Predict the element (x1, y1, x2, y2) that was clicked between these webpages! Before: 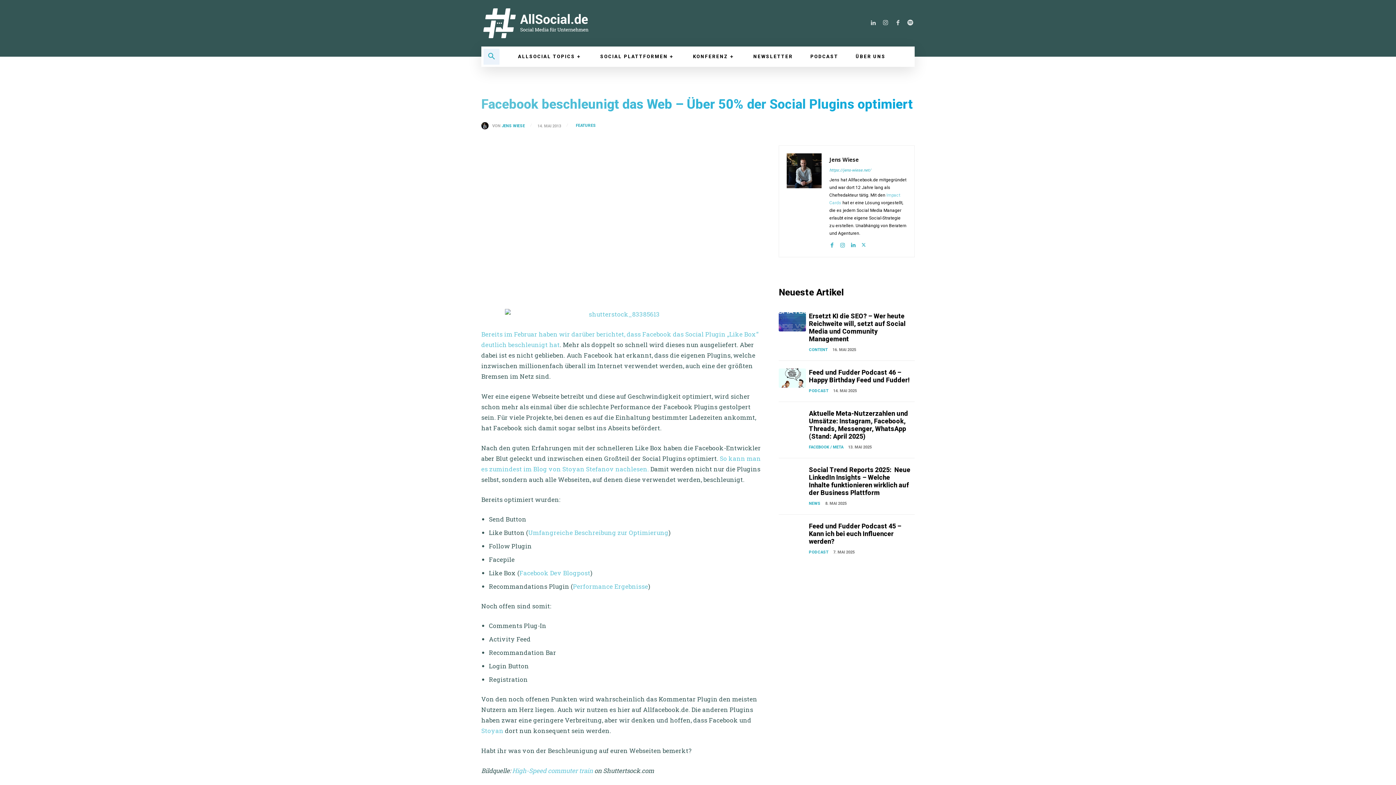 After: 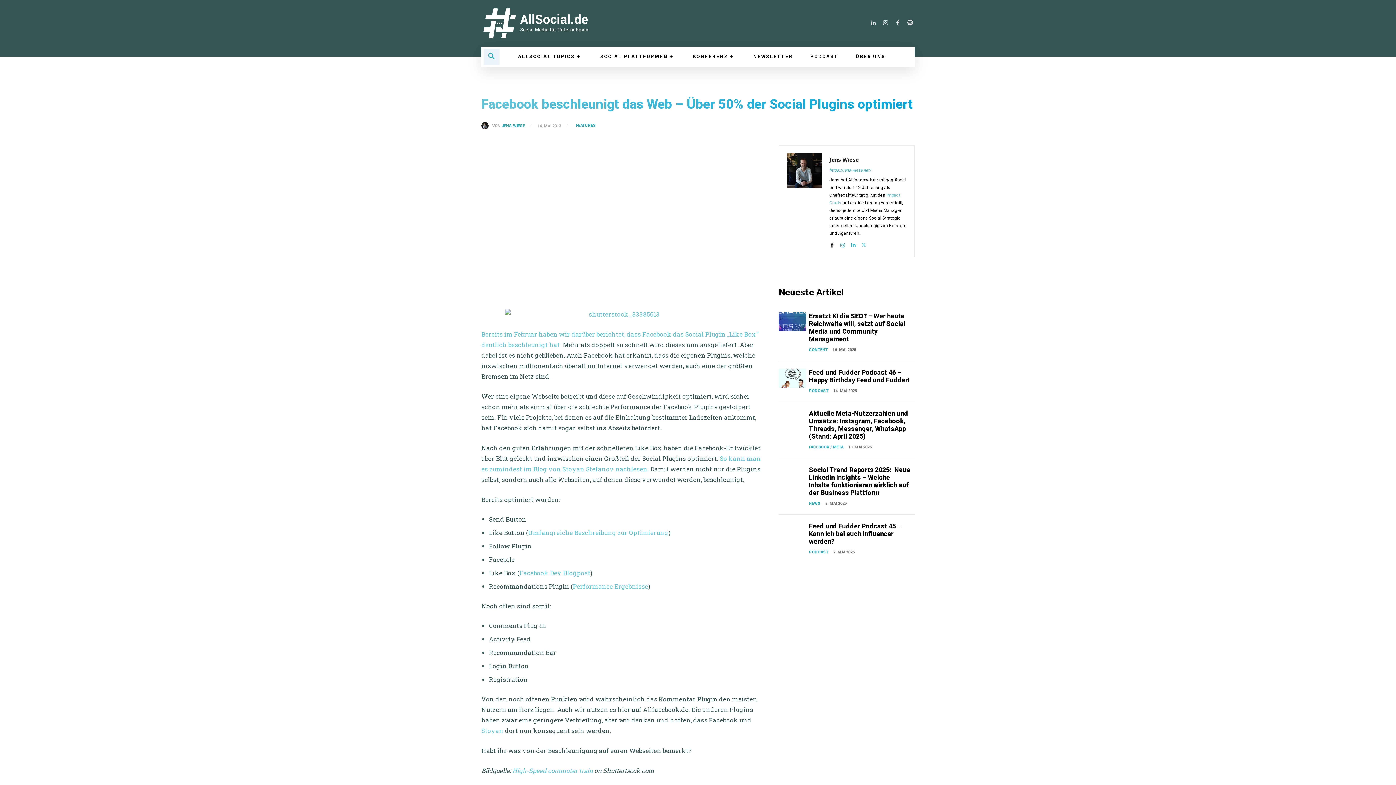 Action: bbox: (829, 241, 835, 247)